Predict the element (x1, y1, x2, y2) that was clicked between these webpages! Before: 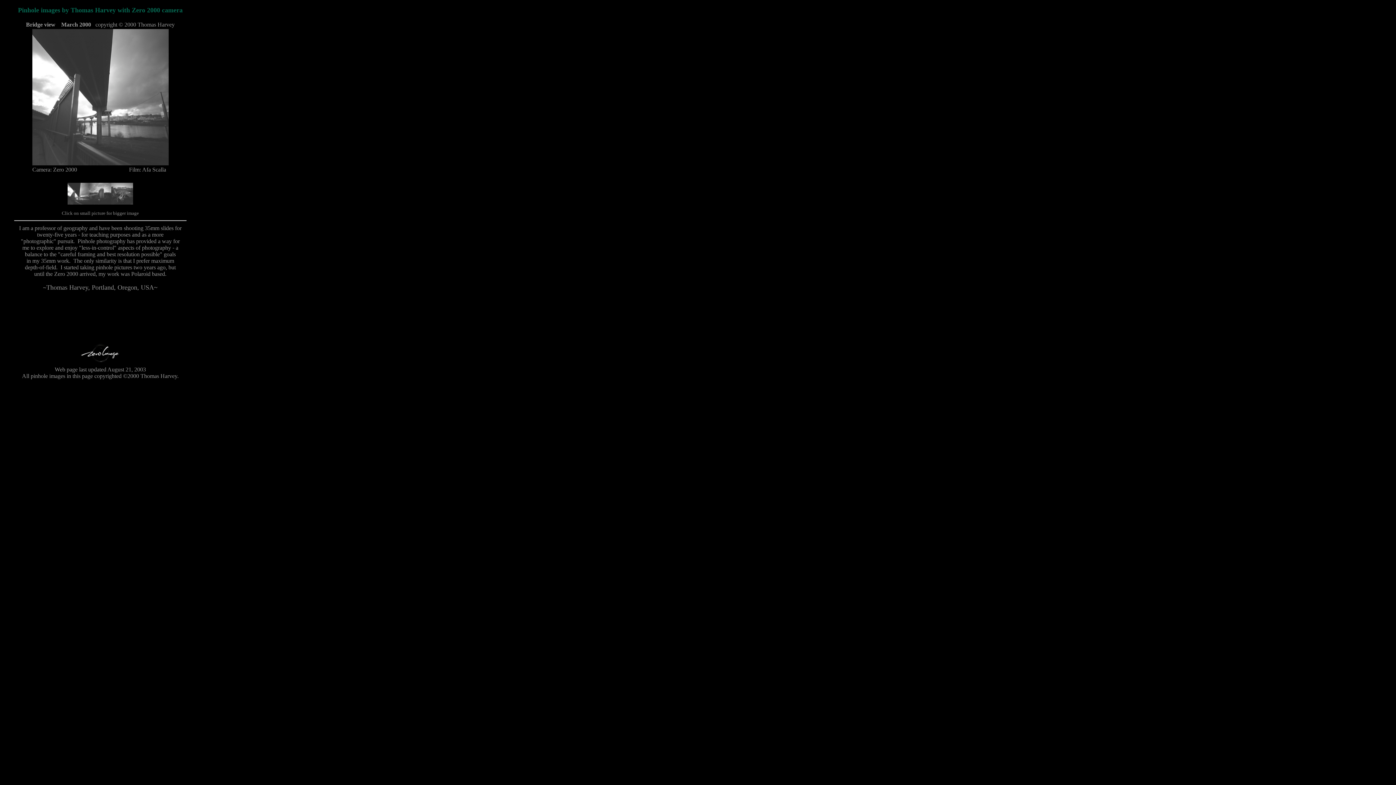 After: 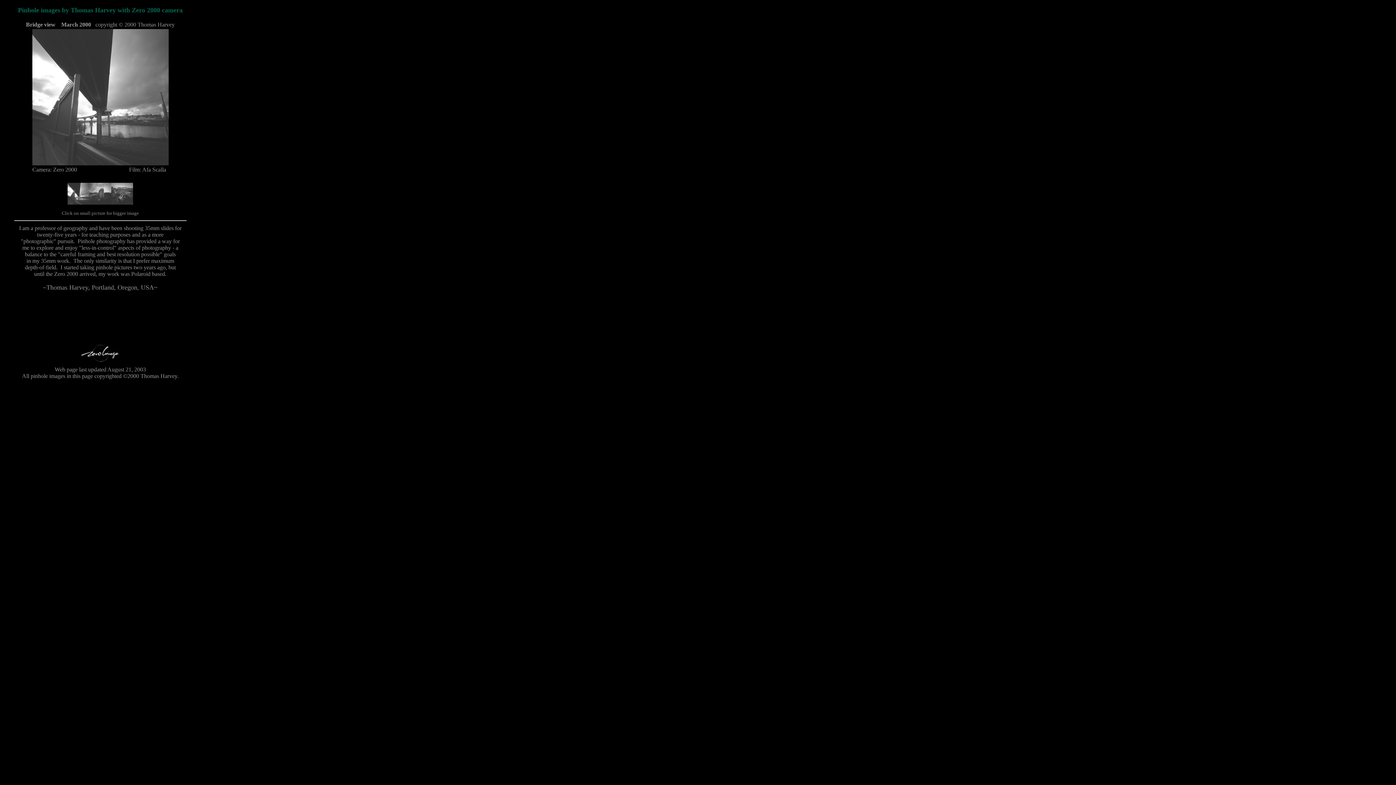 Action: bbox: (67, 199, 89, 205)